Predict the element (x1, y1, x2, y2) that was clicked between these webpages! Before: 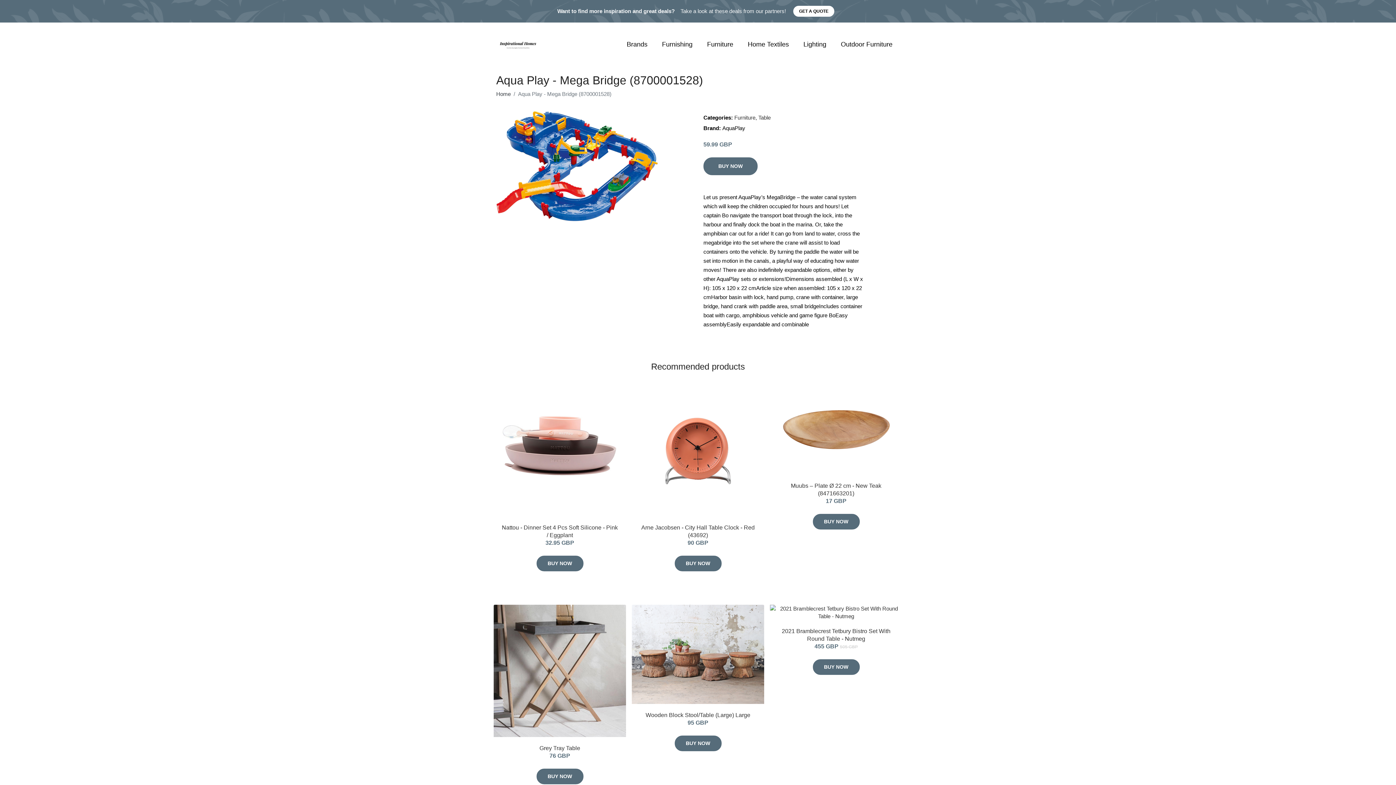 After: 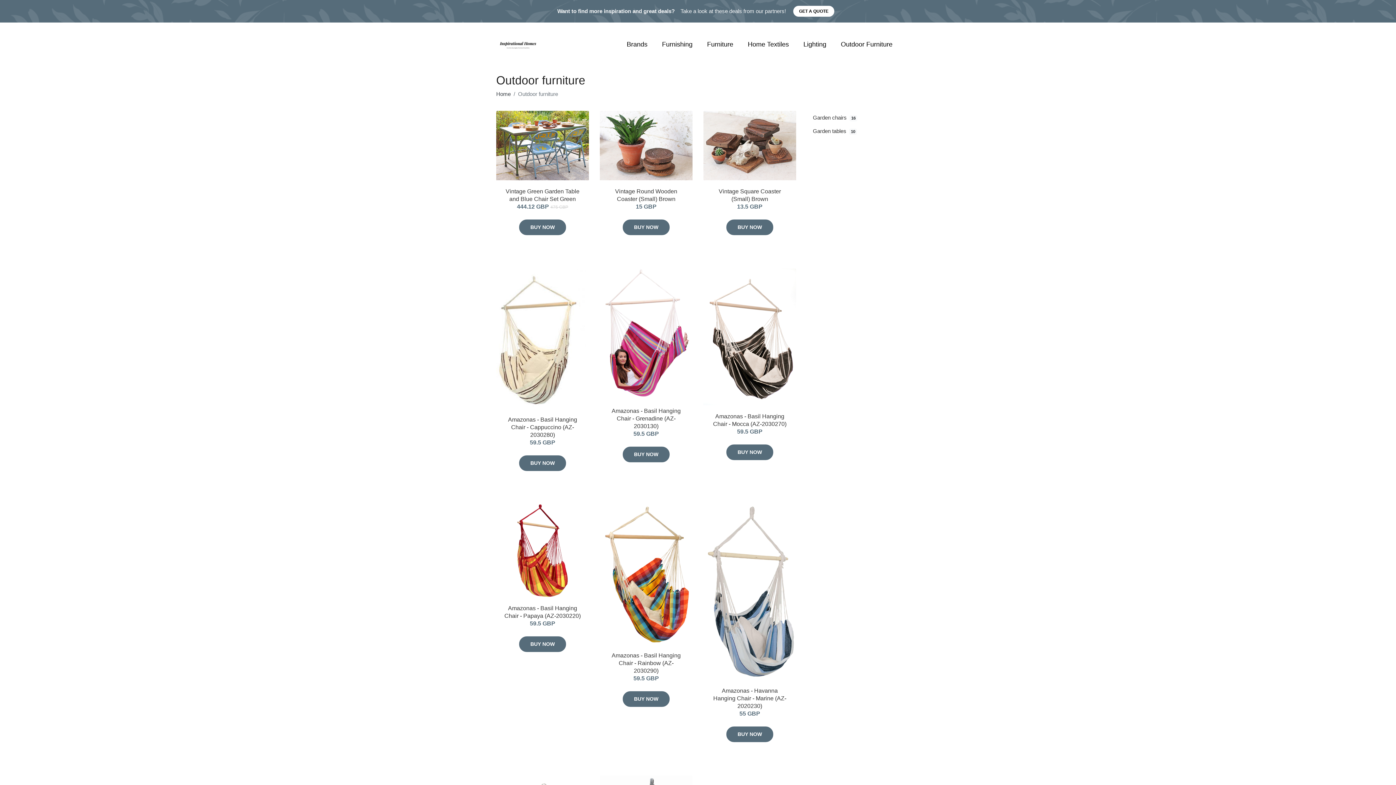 Action: bbox: (833, 32, 900, 56) label: Outdoor Furniture